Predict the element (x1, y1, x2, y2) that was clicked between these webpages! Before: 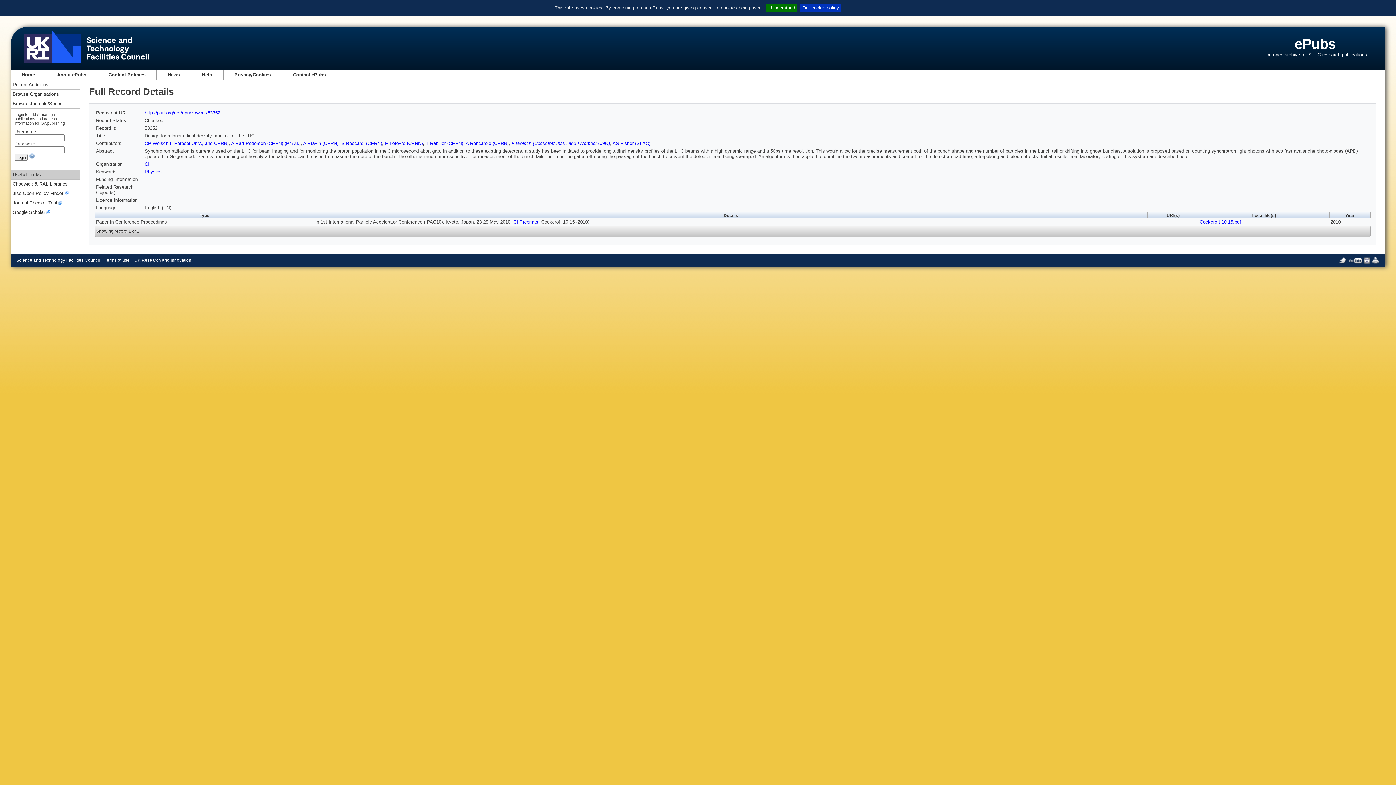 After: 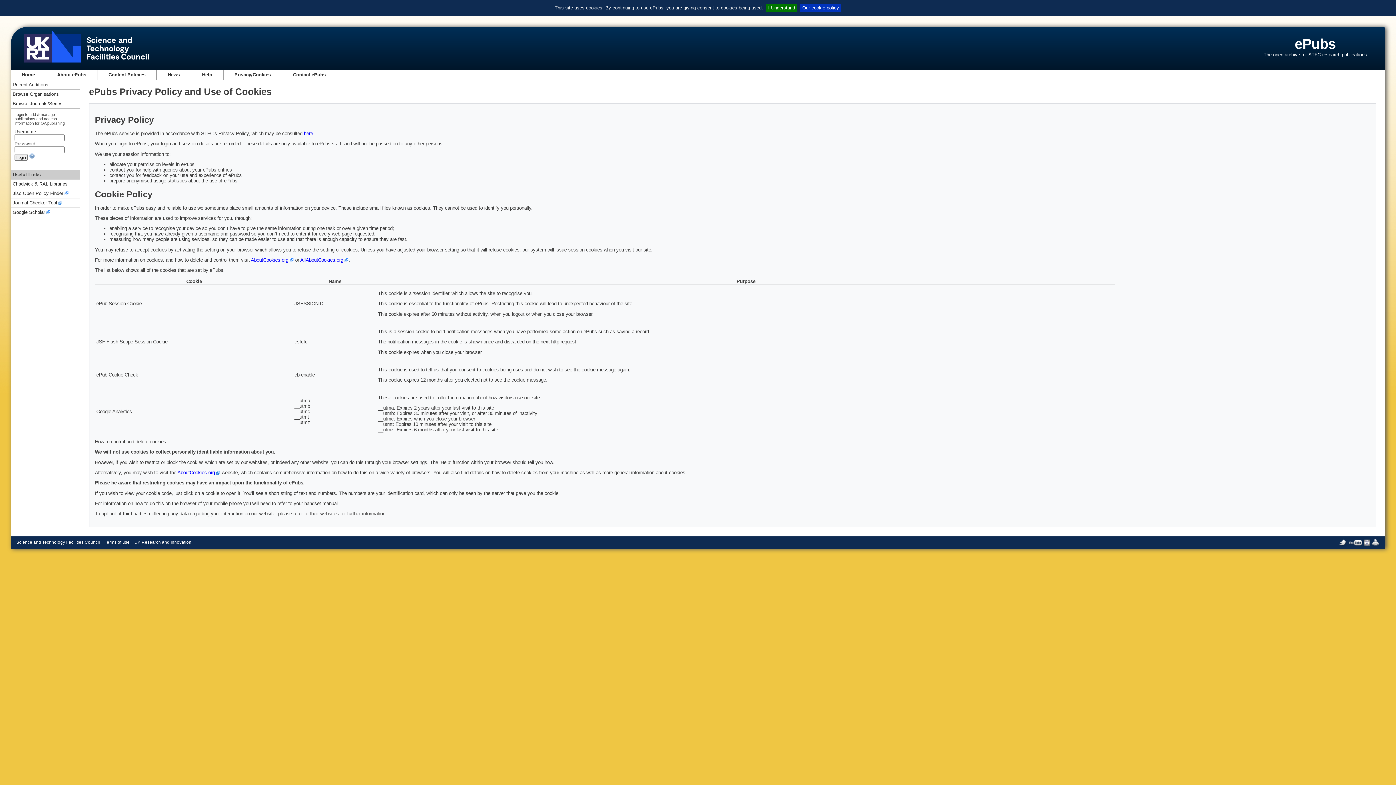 Action: label: Privacy/Cookies bbox: (234, 72, 270, 77)